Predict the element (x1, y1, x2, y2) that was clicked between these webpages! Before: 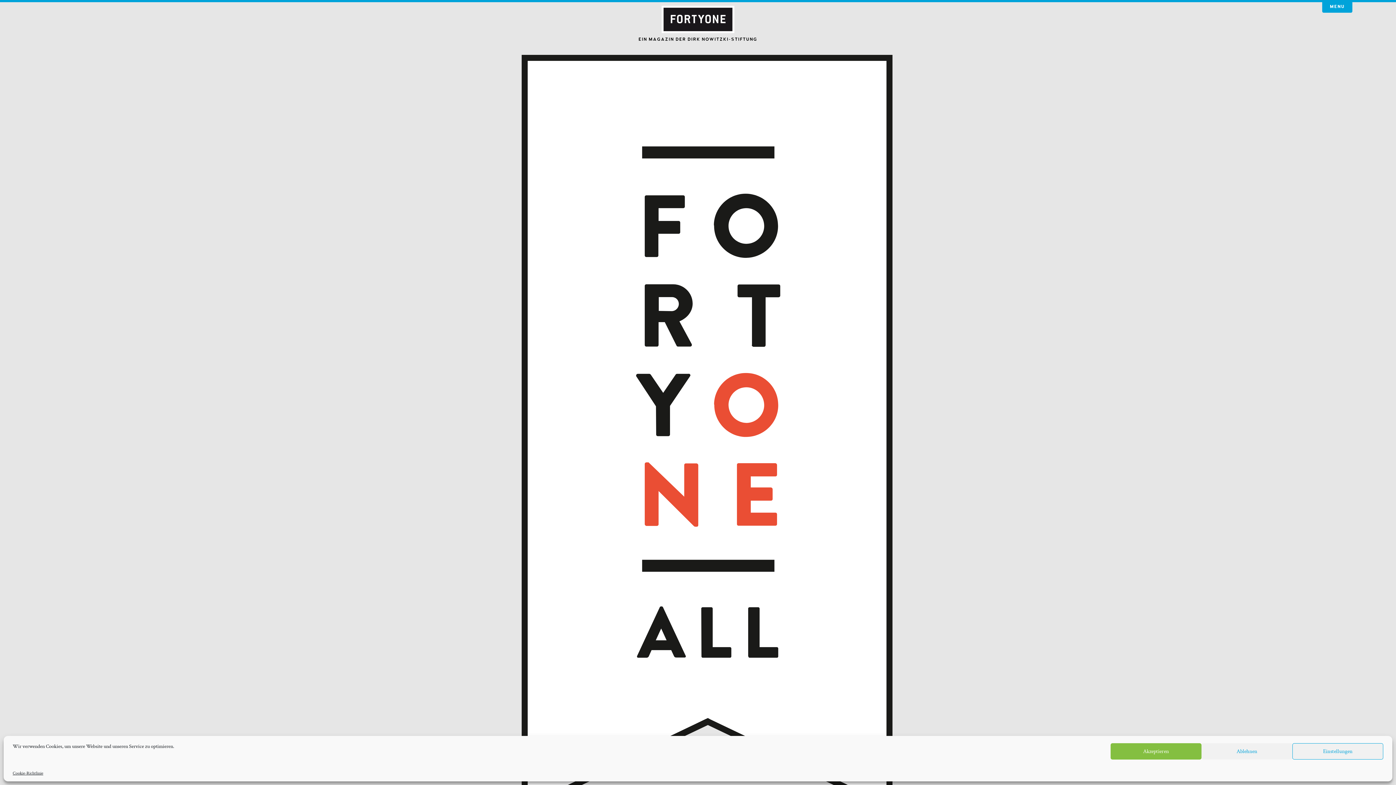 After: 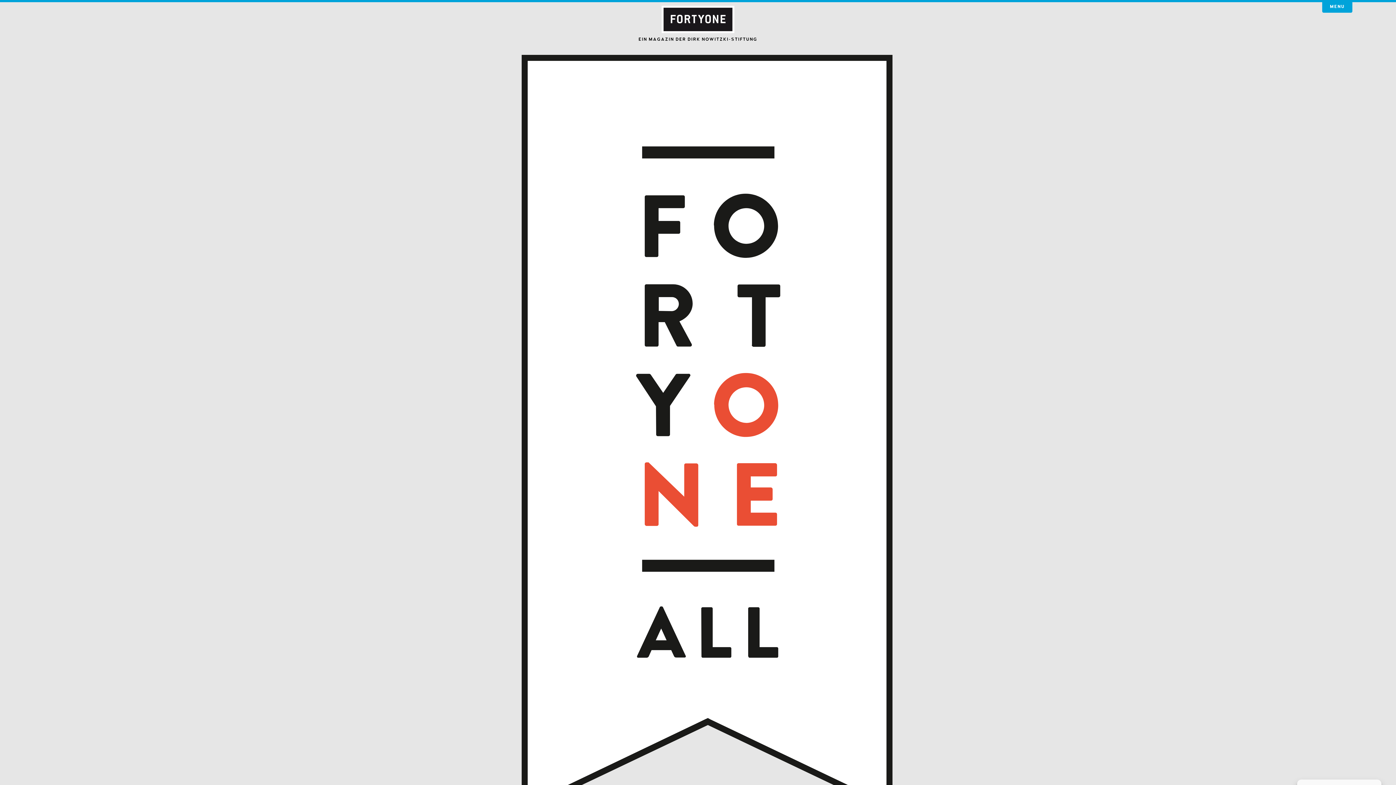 Action: label: Akzeptieren bbox: (1110, 743, 1201, 760)